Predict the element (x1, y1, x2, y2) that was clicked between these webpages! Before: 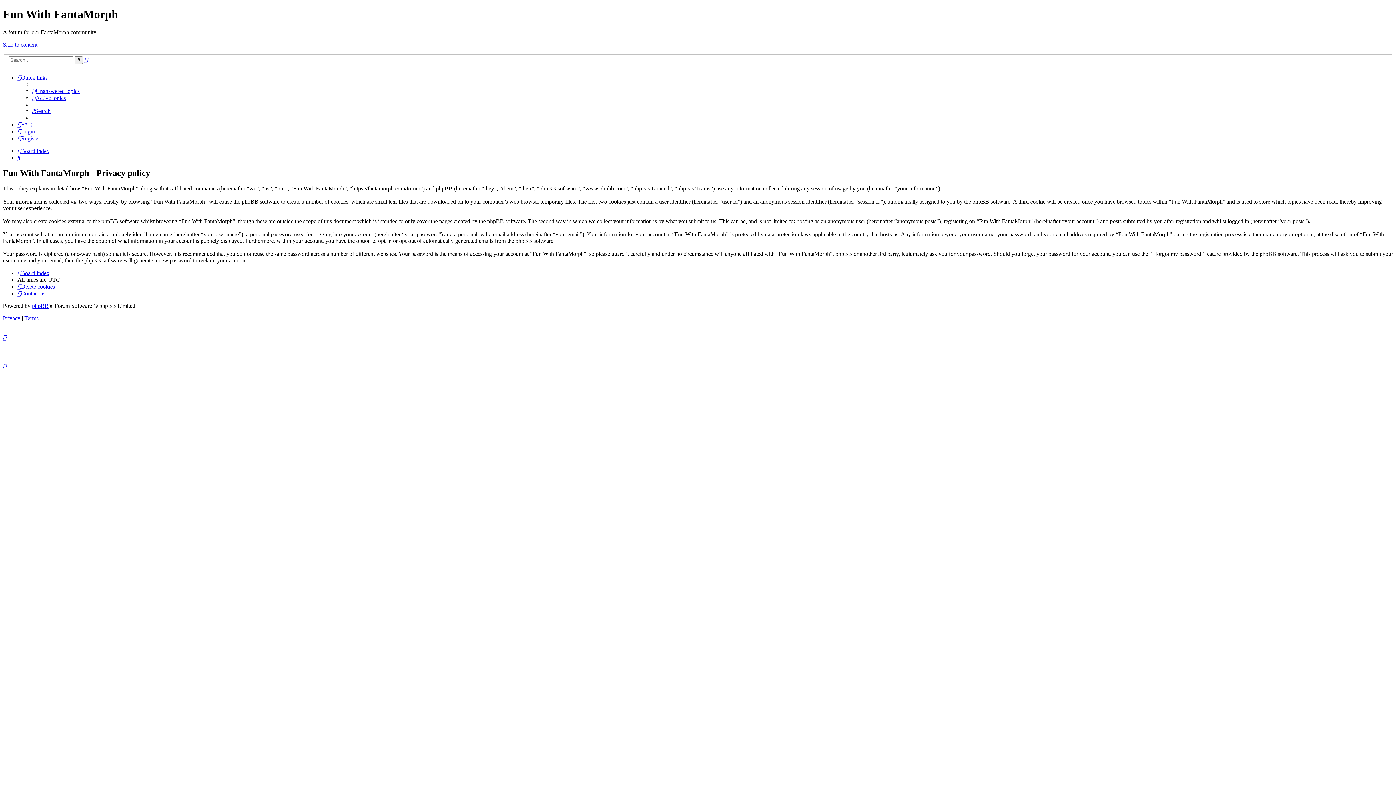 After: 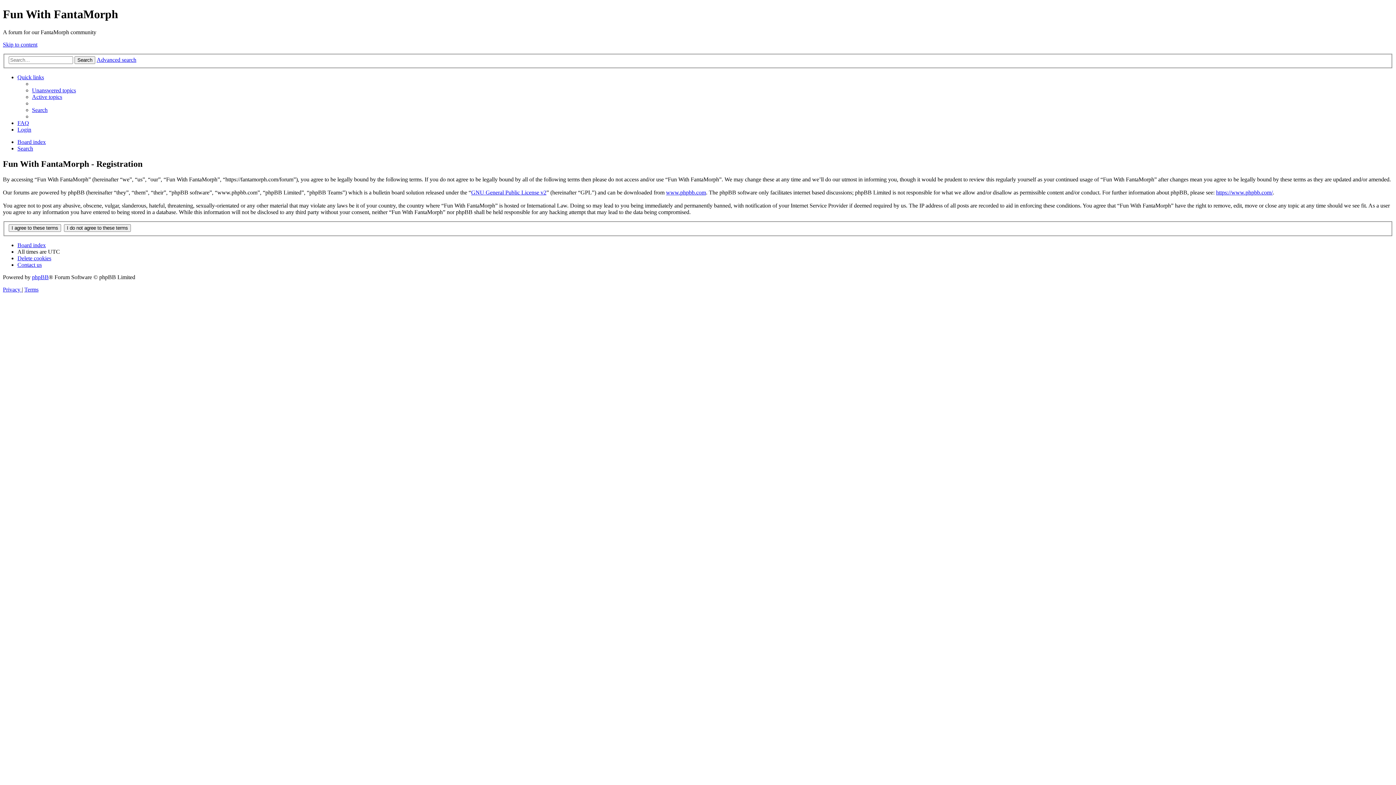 Action: label: Register bbox: (17, 135, 40, 141)